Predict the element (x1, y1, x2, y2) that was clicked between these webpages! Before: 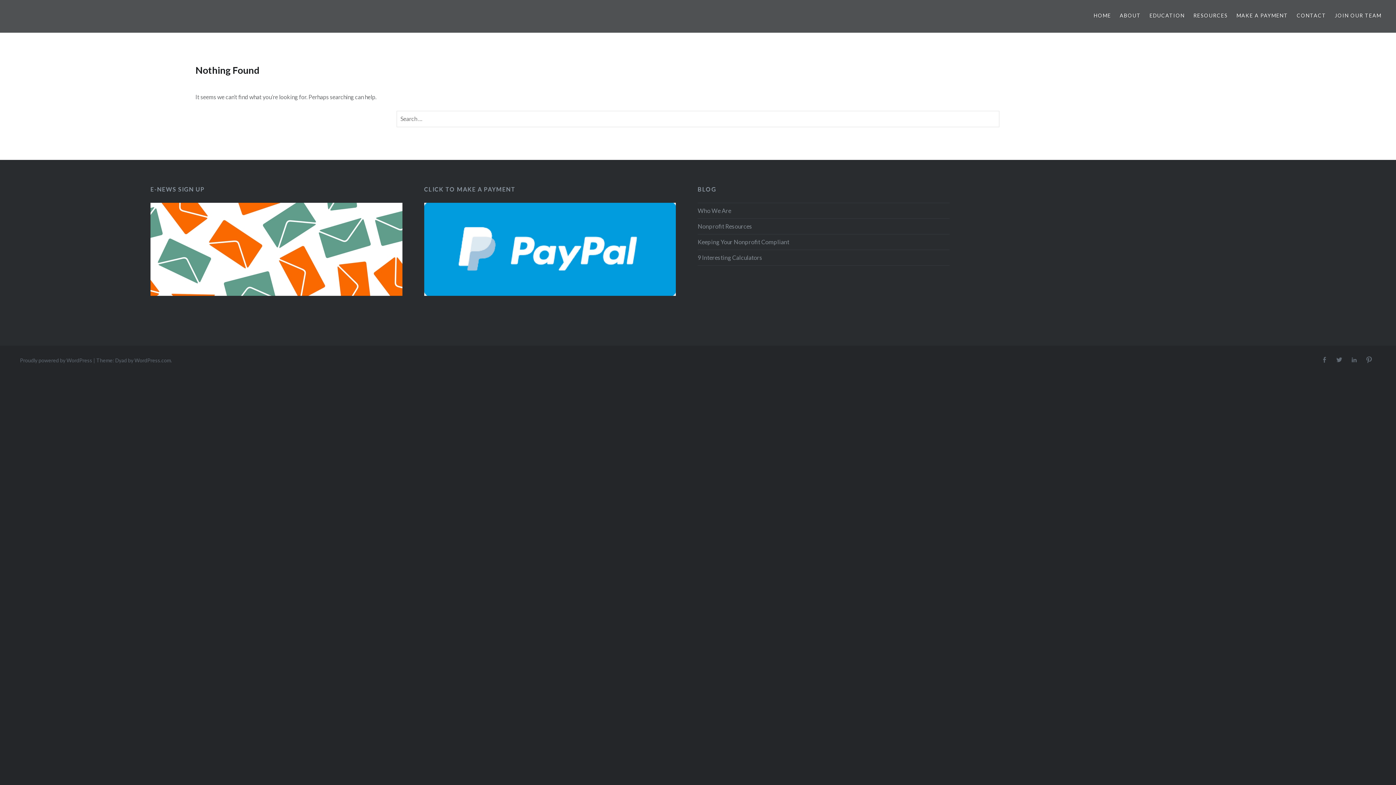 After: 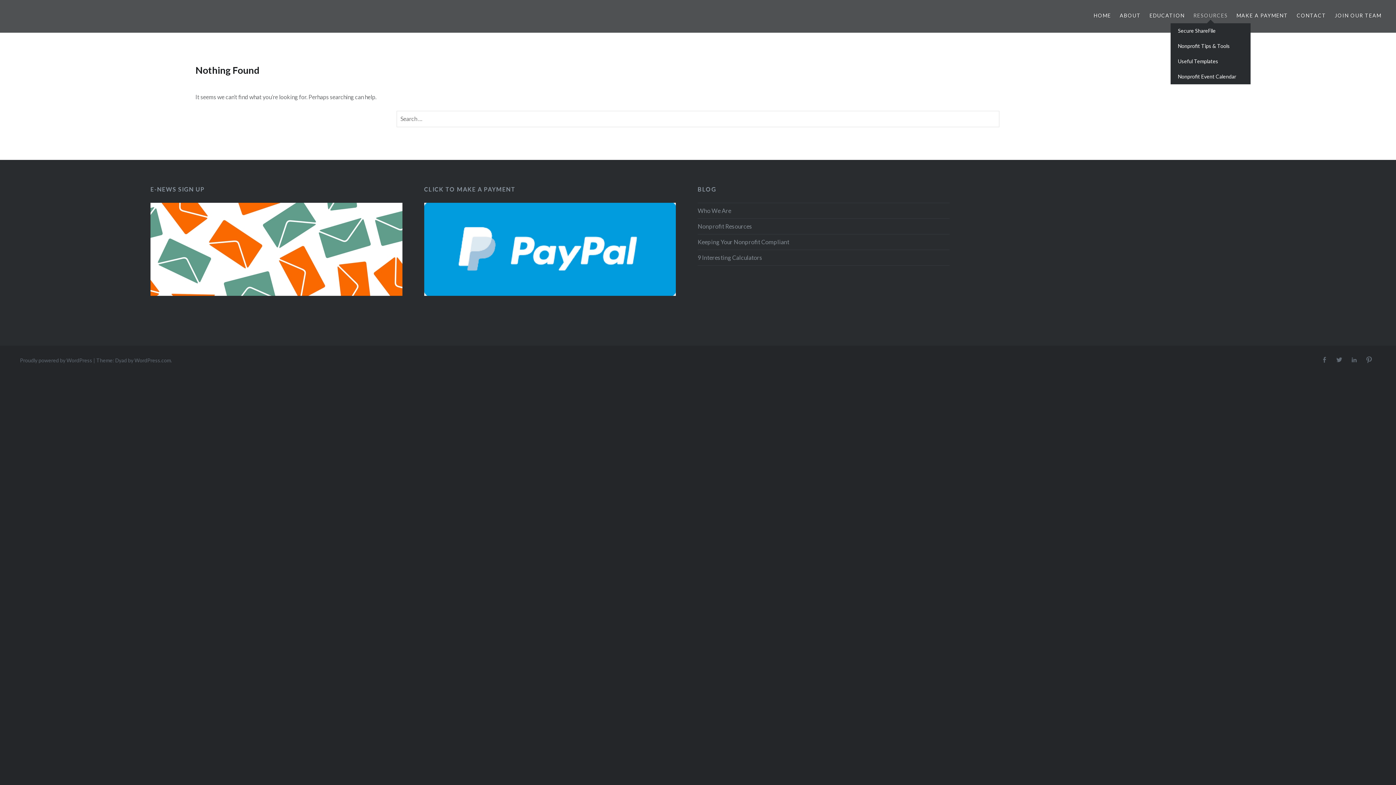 Action: label: RESOURCES bbox: (1193, 11, 1228, 19)